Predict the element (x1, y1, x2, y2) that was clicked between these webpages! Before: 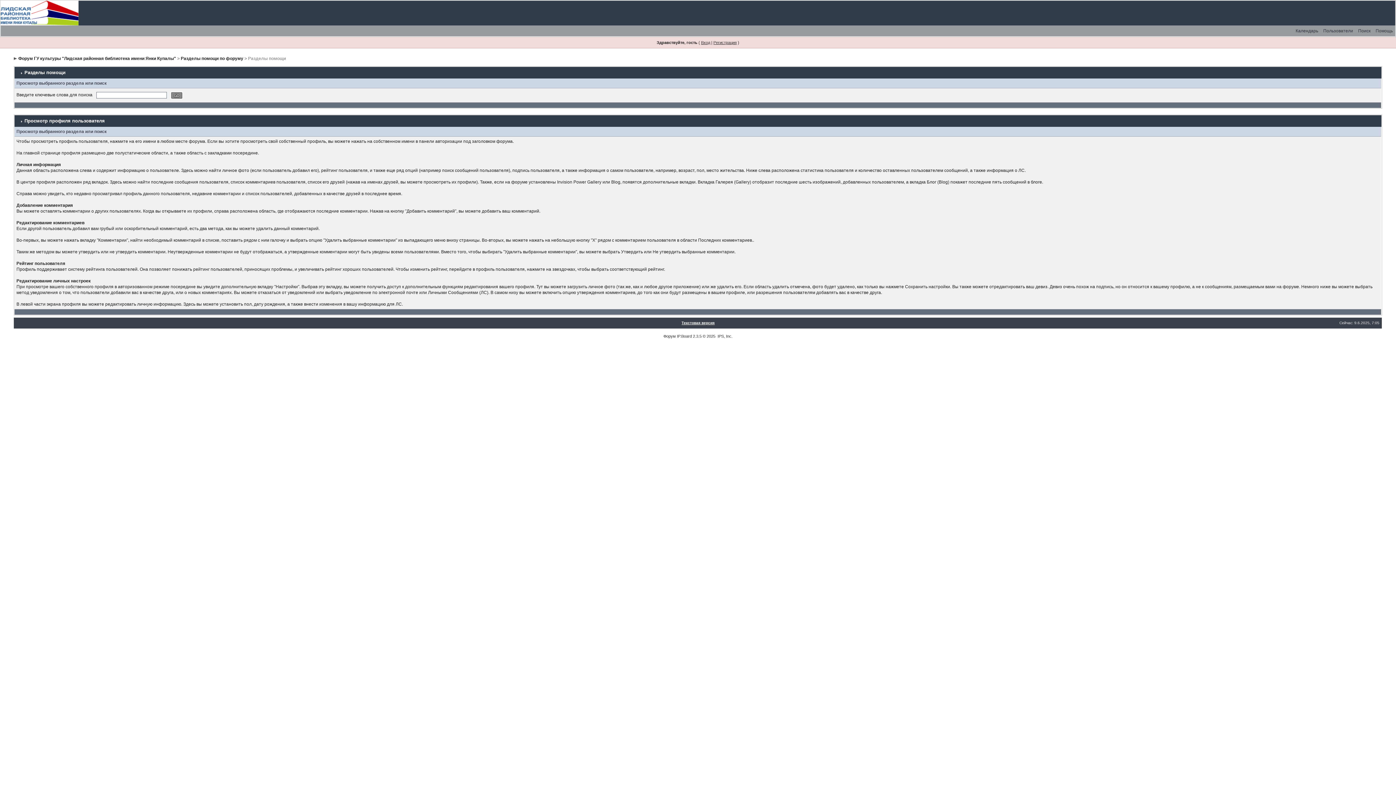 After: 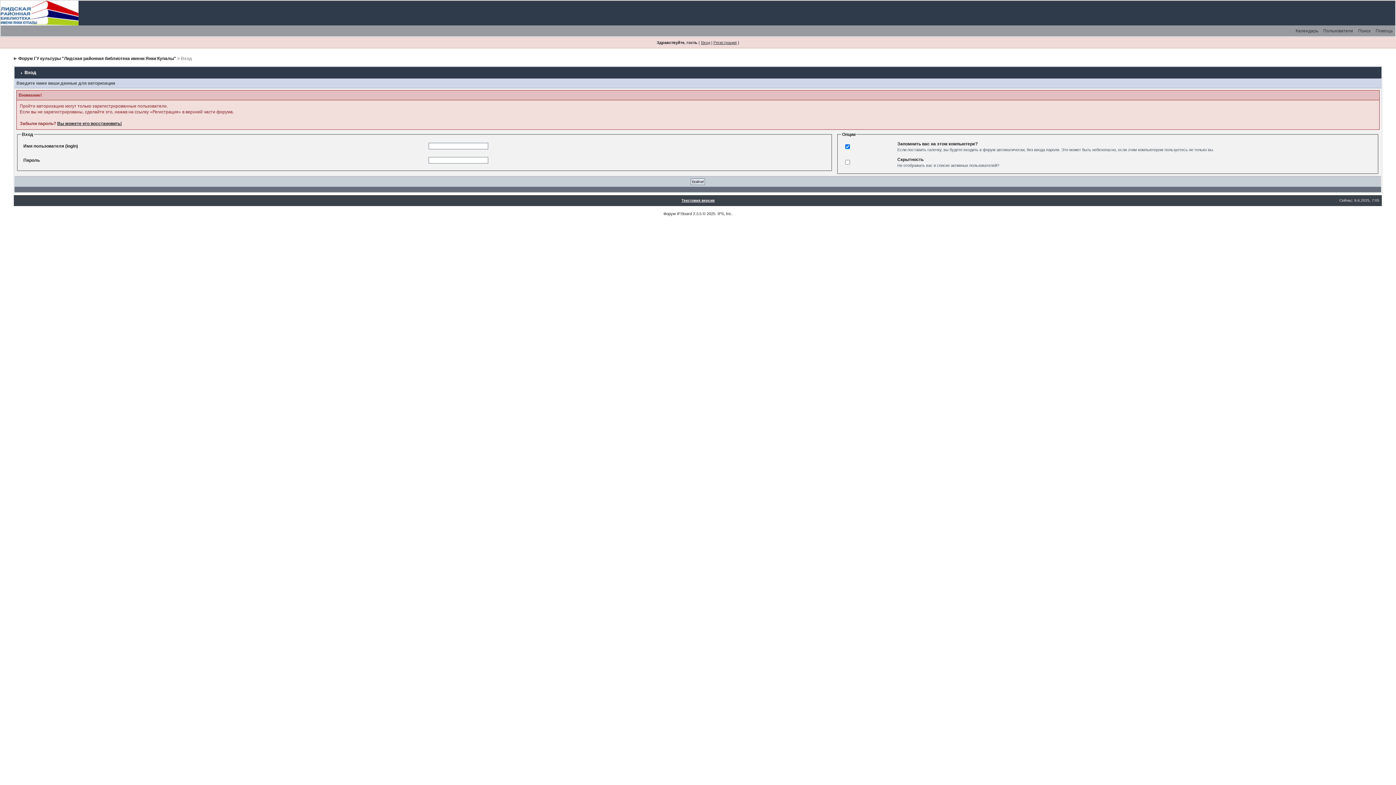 Action: label: Вход bbox: (701, 40, 710, 44)